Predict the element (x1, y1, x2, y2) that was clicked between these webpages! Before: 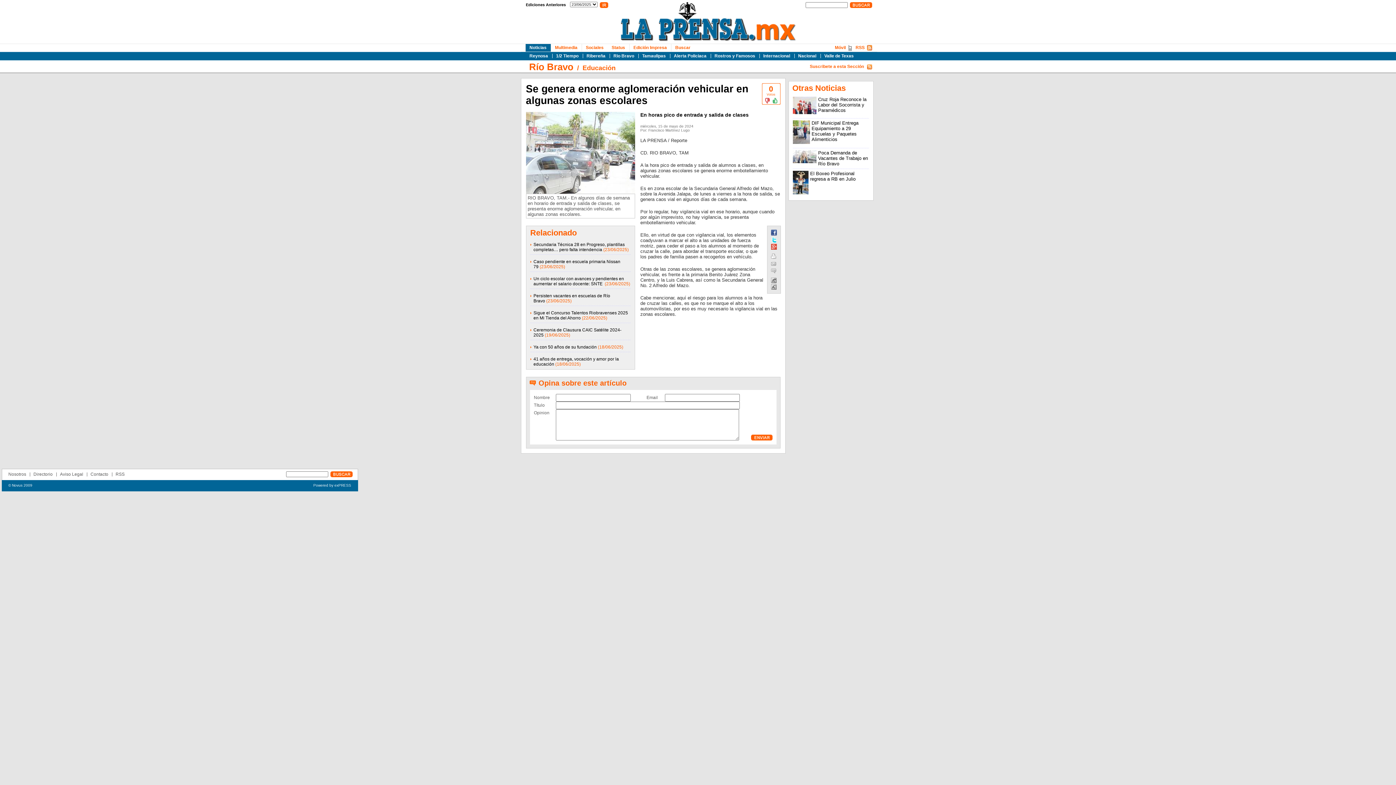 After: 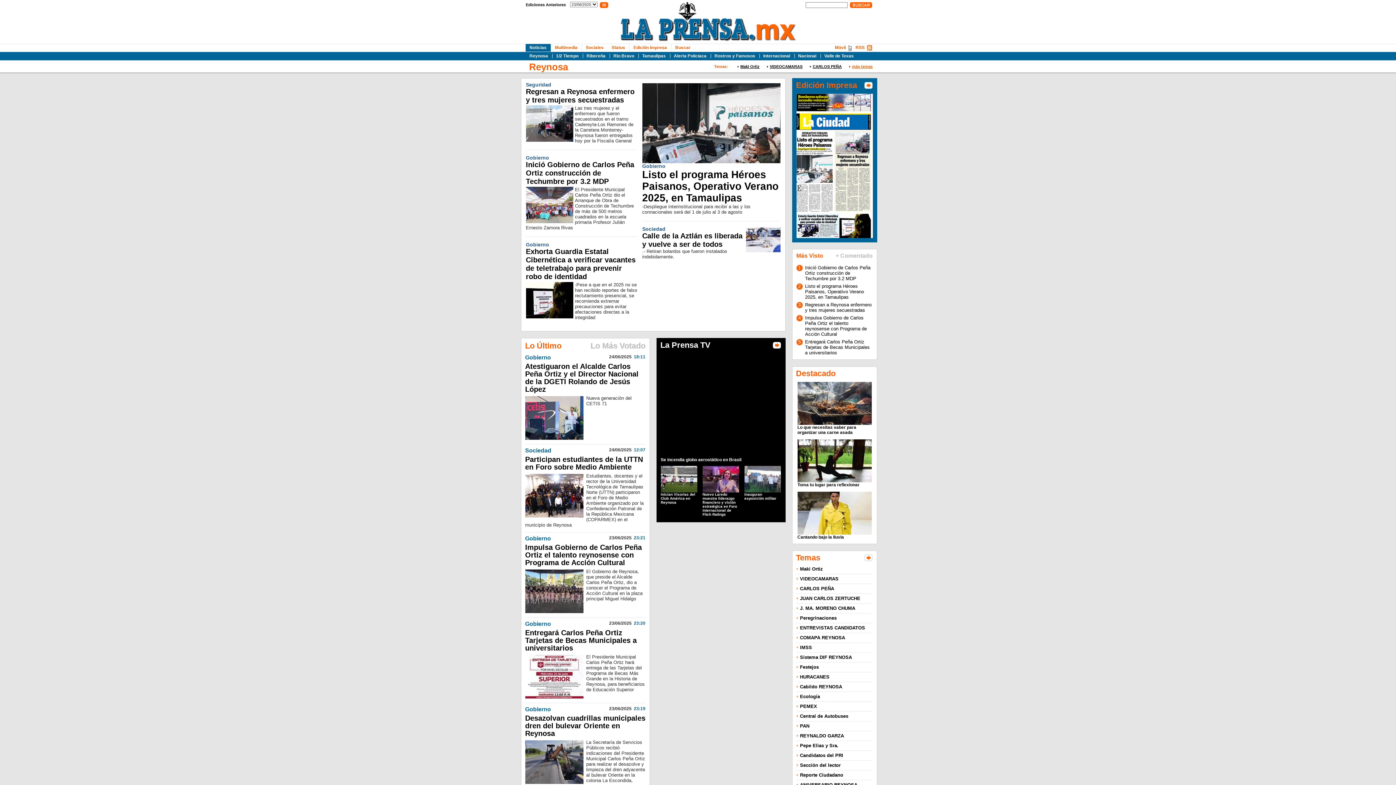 Action: bbox: (528, 53, 548, 58) label: Reynosa